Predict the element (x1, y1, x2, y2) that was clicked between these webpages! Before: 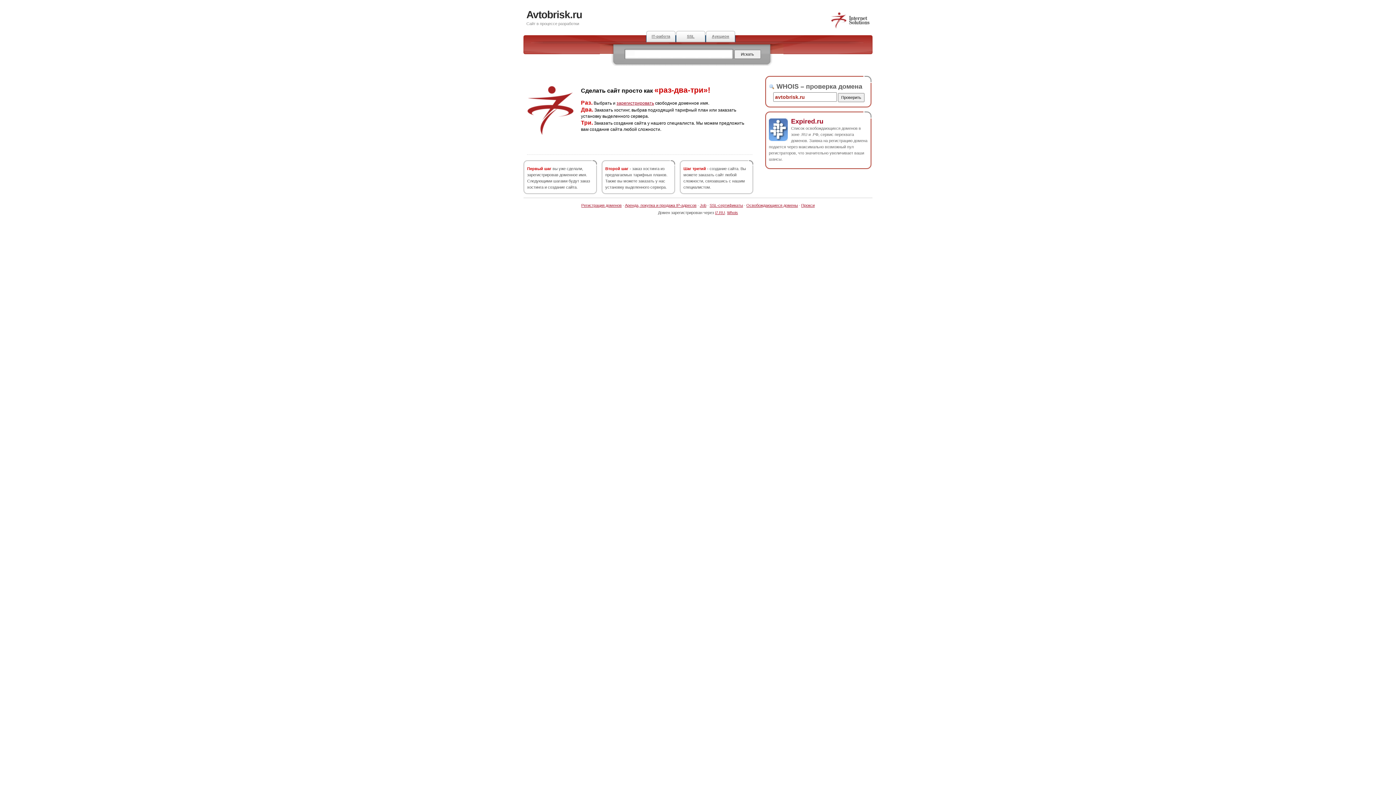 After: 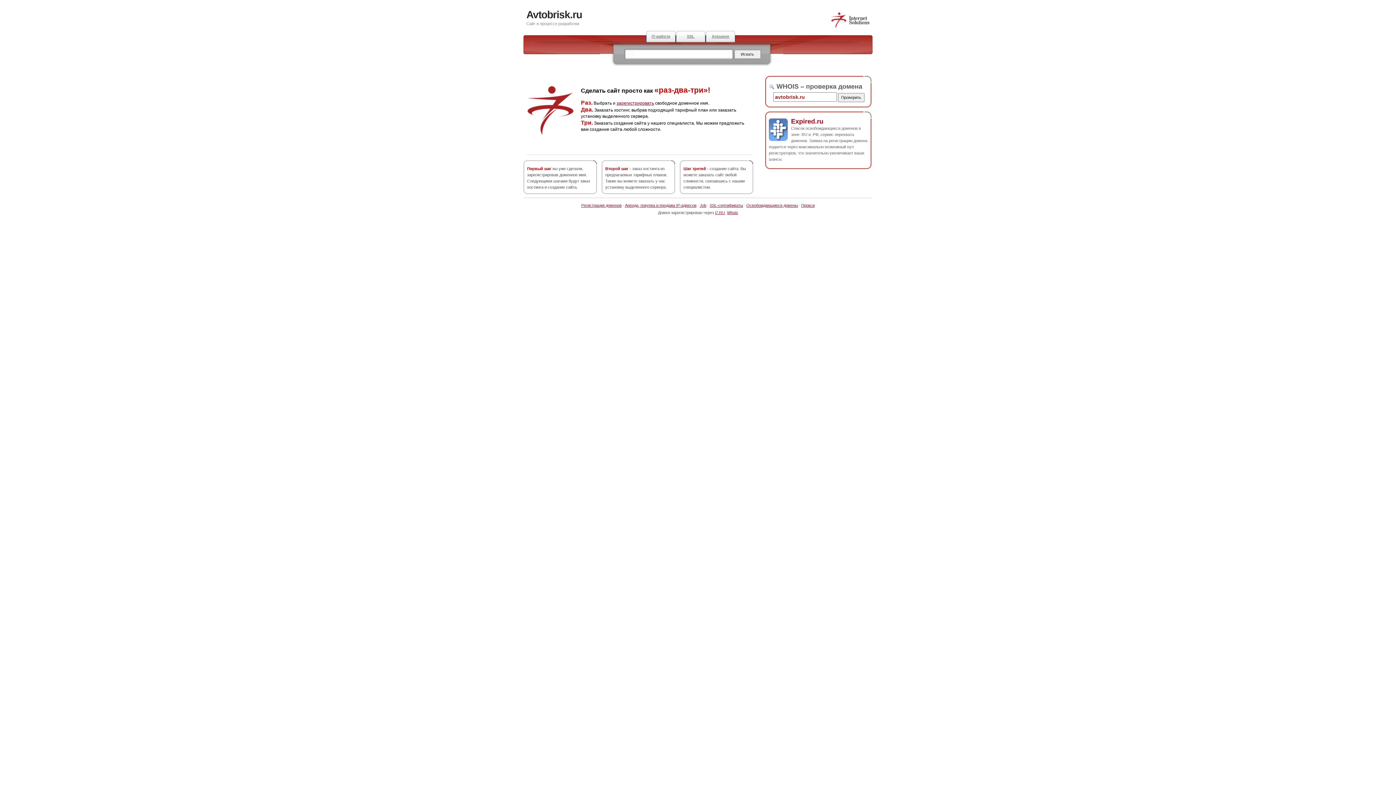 Action: label: Expired.ru bbox: (791, 117, 823, 124)